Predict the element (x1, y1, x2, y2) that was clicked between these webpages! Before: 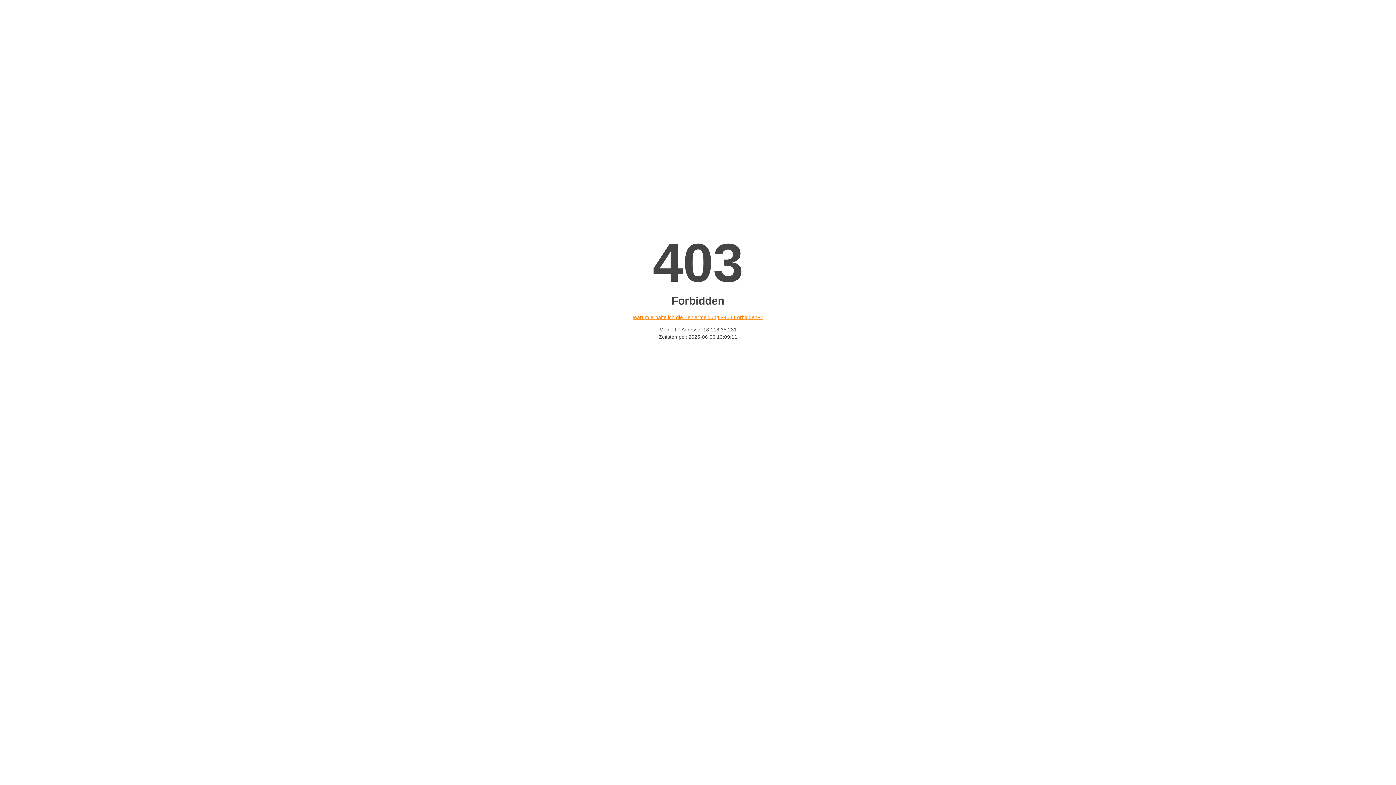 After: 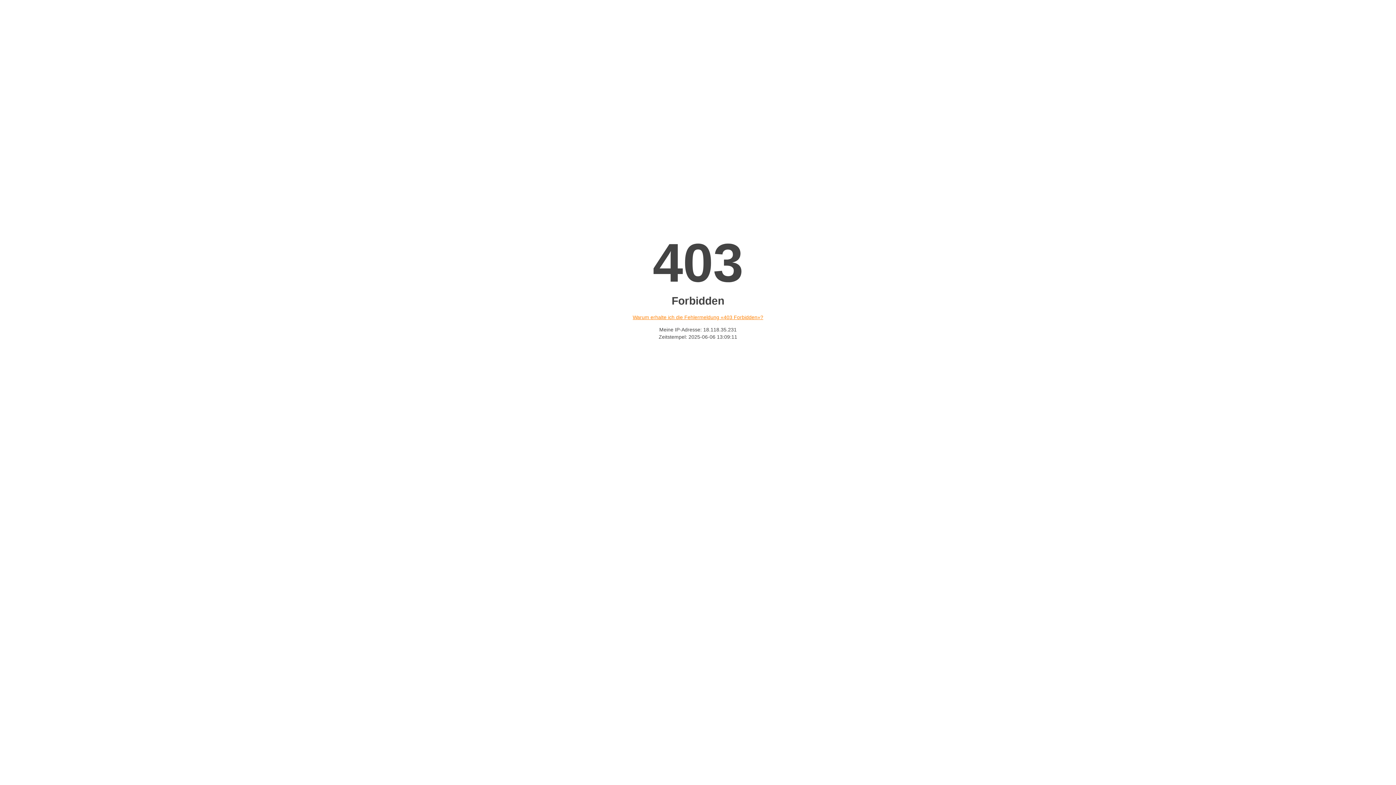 Action: label: Warum erhalte ich die Fehlermeldung «403 Forbidden»? bbox: (632, 314, 763, 320)